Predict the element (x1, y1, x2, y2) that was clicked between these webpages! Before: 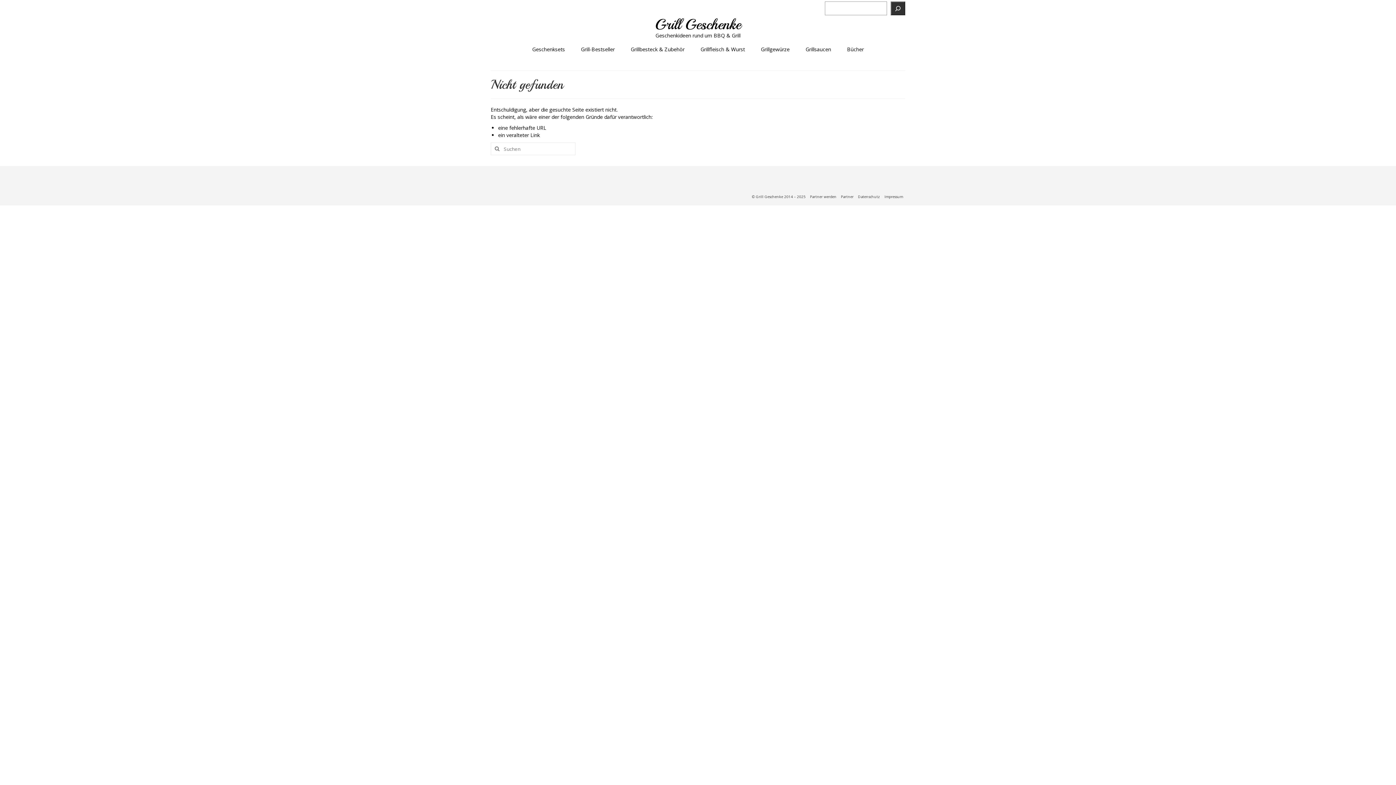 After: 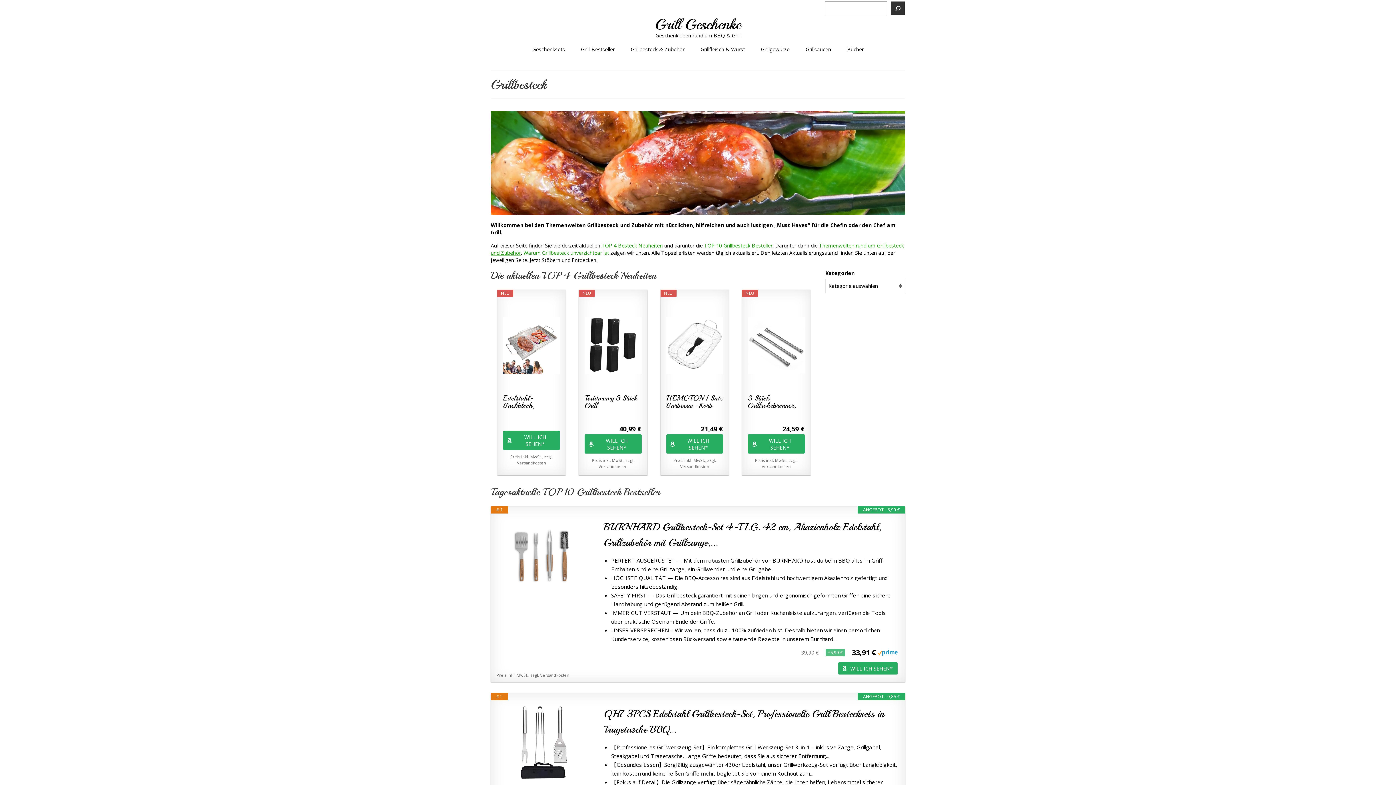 Action: label: Grillbesteck & Zubehör bbox: (623, 42, 692, 56)